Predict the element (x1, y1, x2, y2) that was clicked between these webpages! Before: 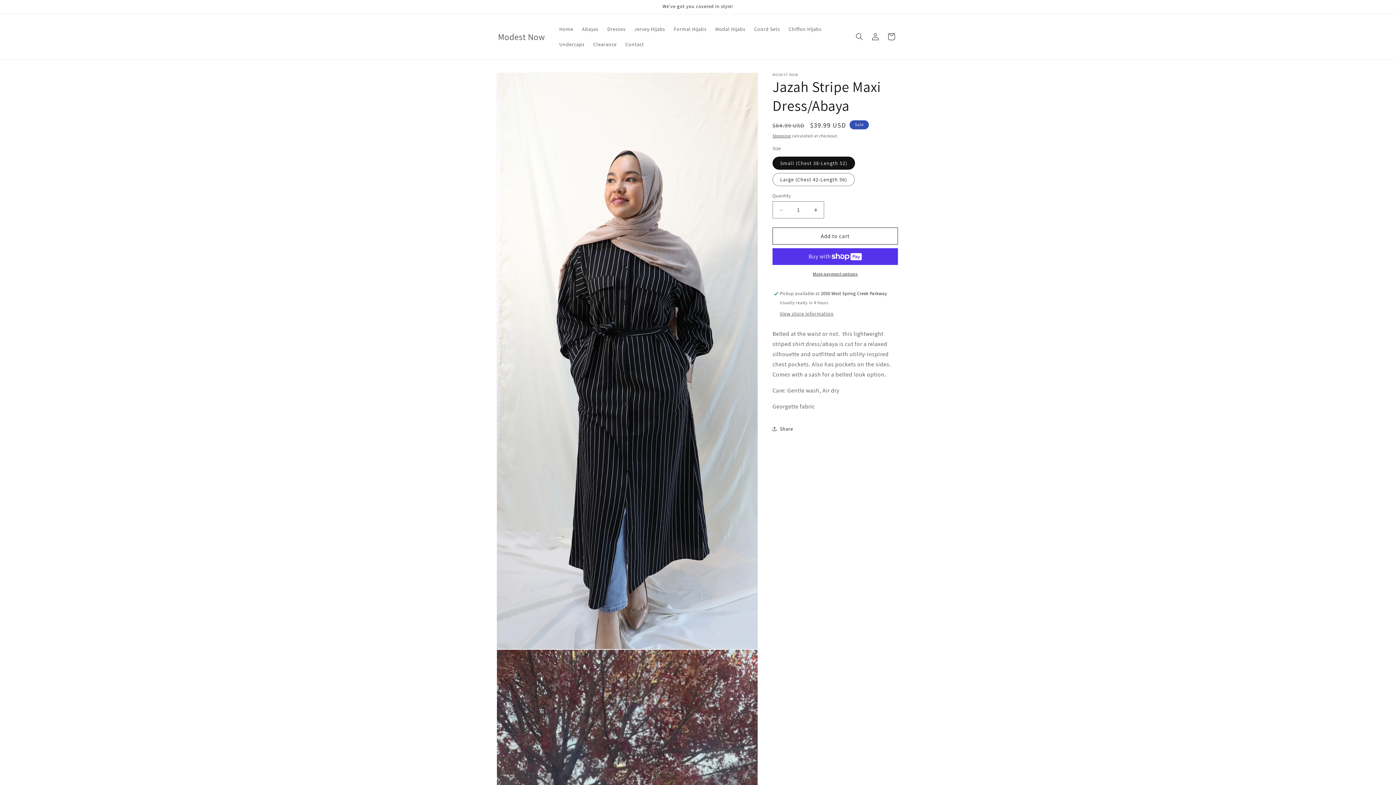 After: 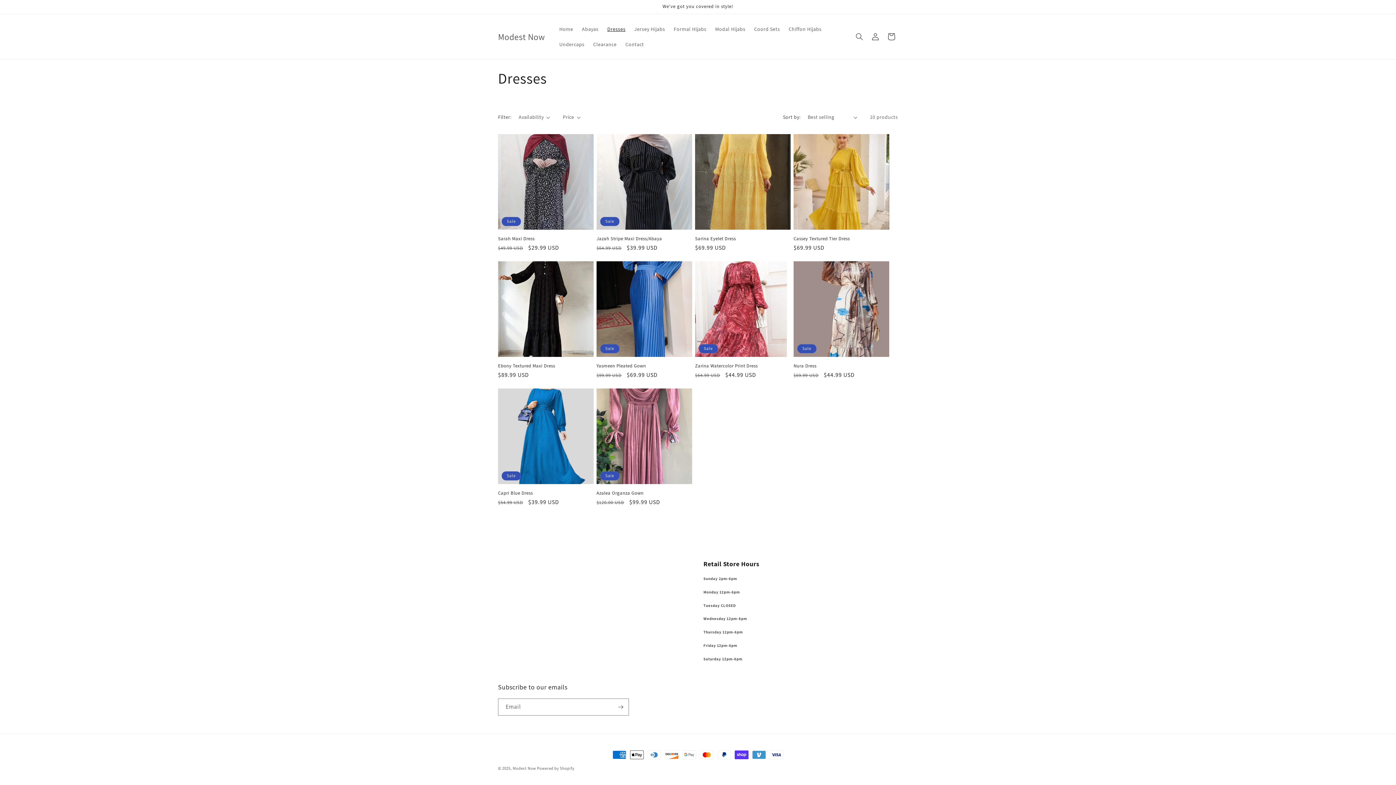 Action: label: Dresses bbox: (603, 21, 630, 36)